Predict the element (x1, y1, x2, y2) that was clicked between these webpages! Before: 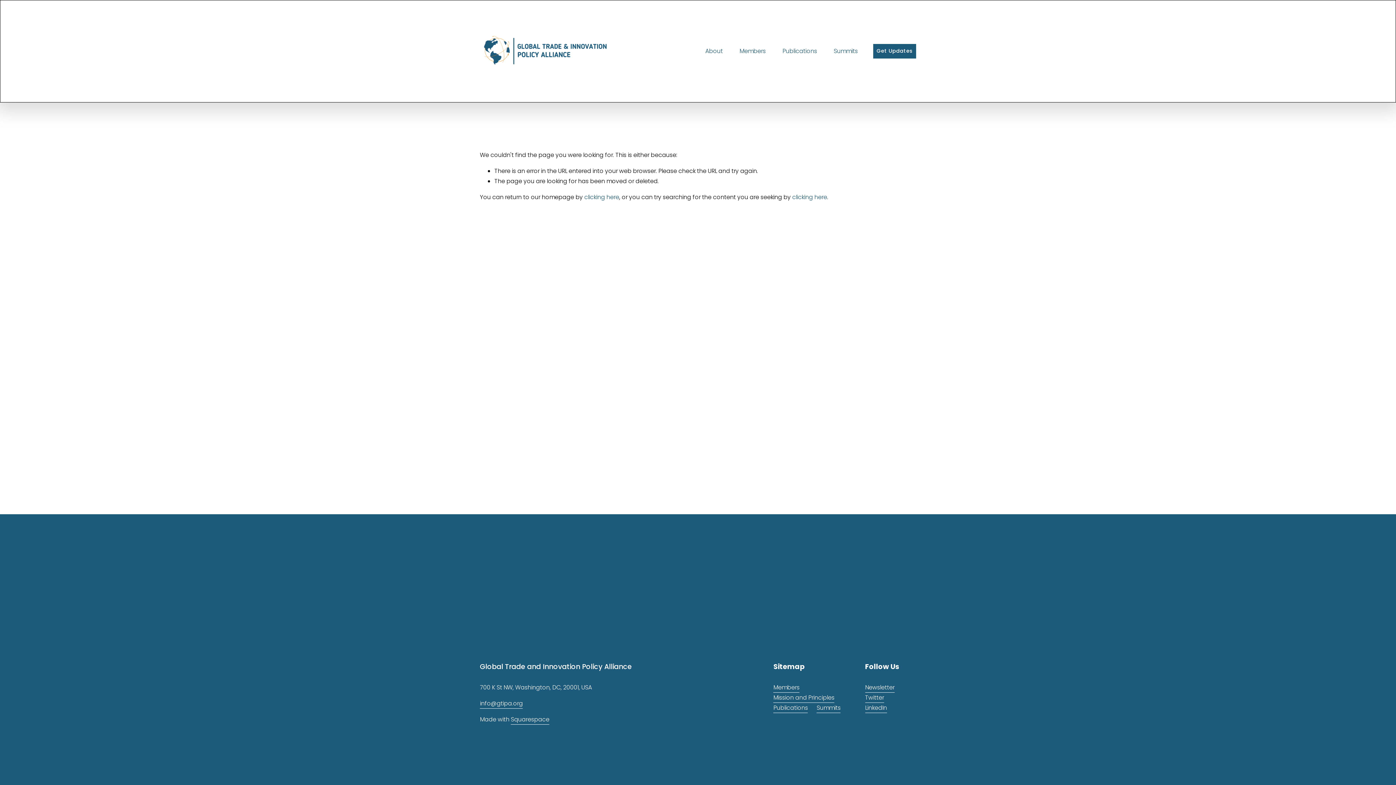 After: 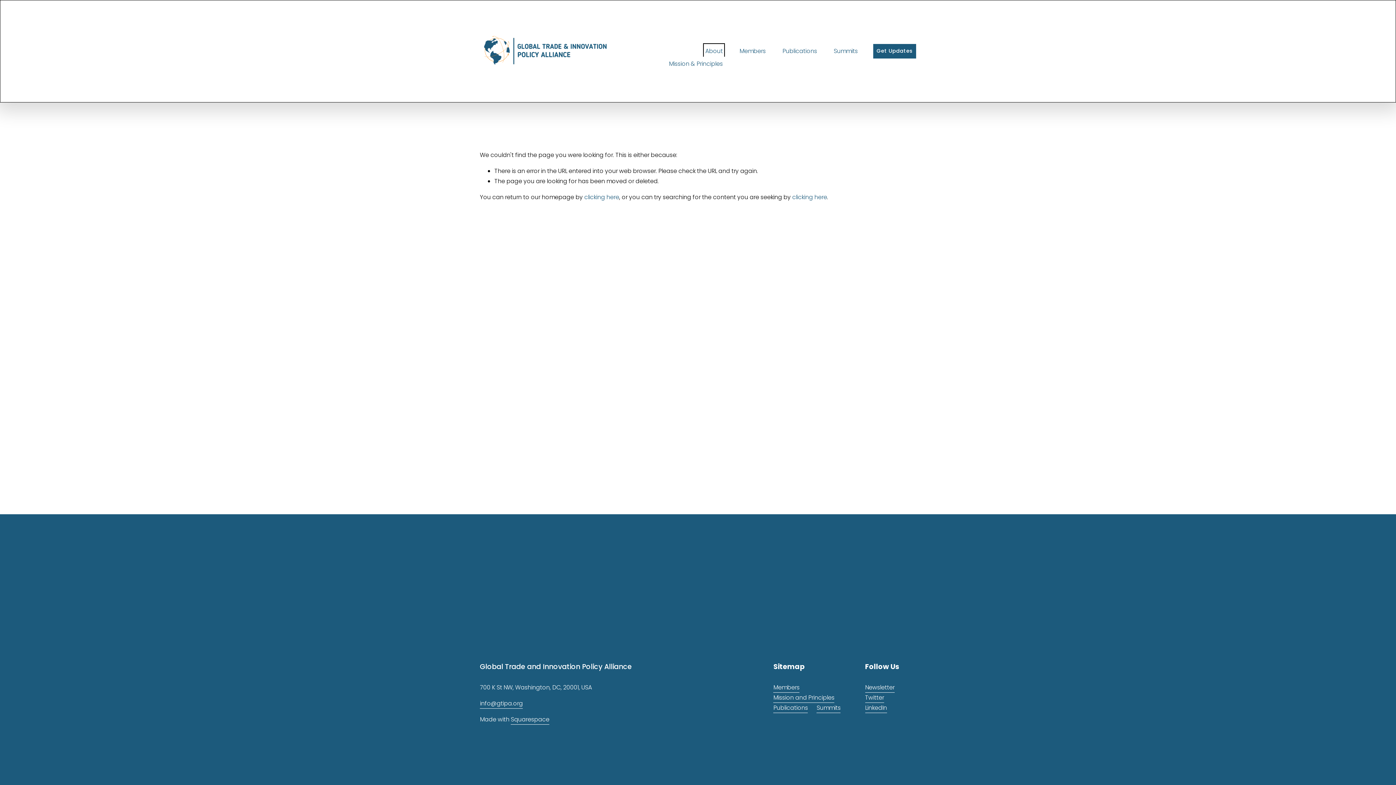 Action: label: folder dropdown bbox: (705, 45, 722, 56)